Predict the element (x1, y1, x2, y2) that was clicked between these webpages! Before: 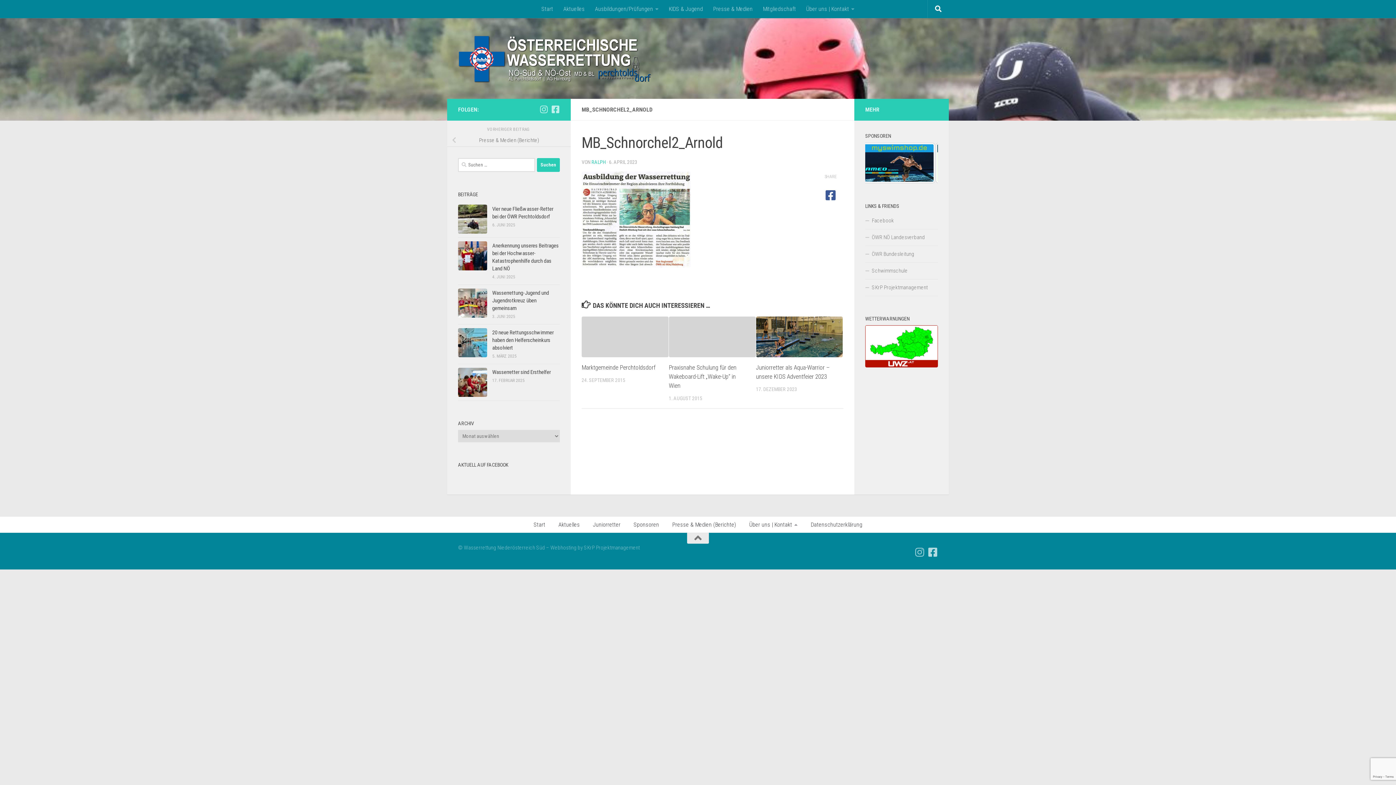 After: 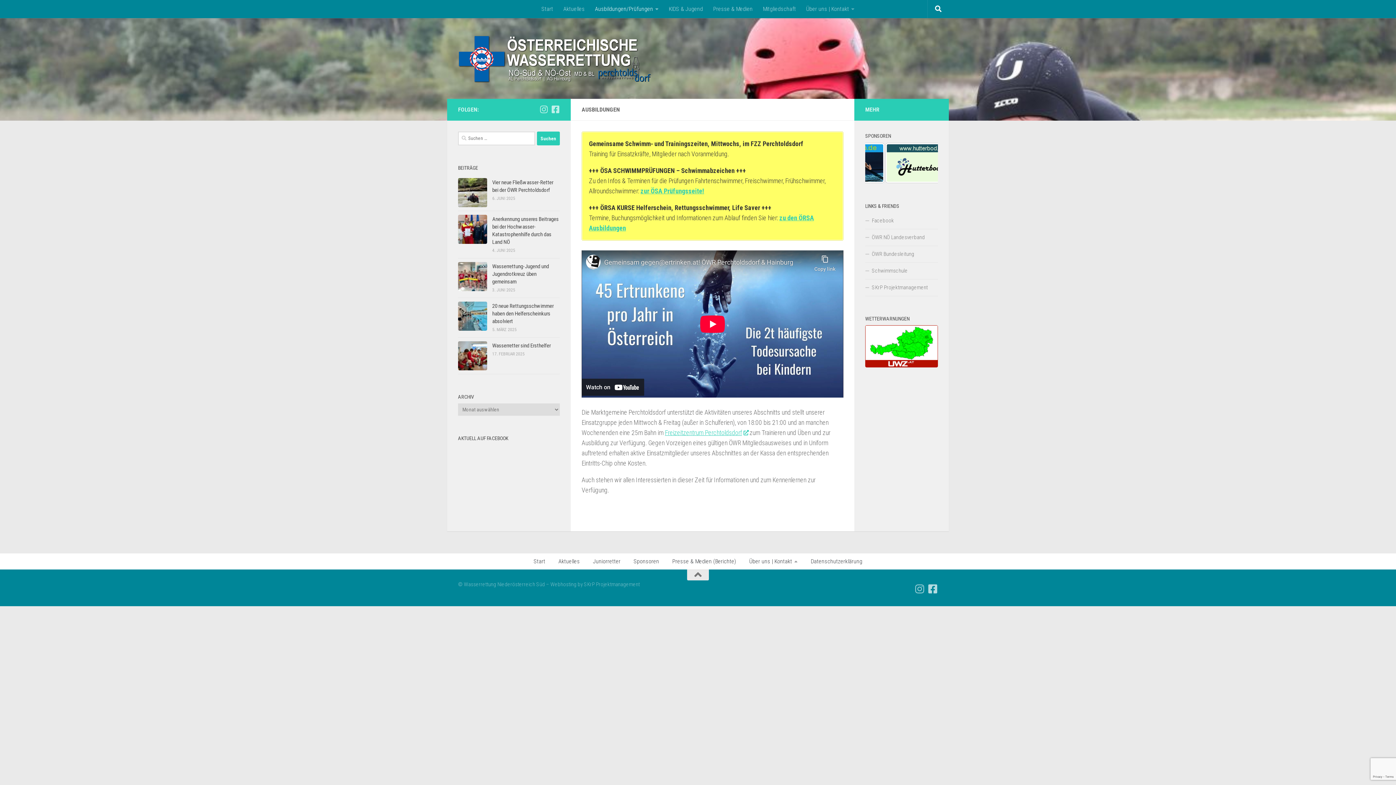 Action: bbox: (590, 0, 663, 18) label: Ausbildungen/Prüfungen